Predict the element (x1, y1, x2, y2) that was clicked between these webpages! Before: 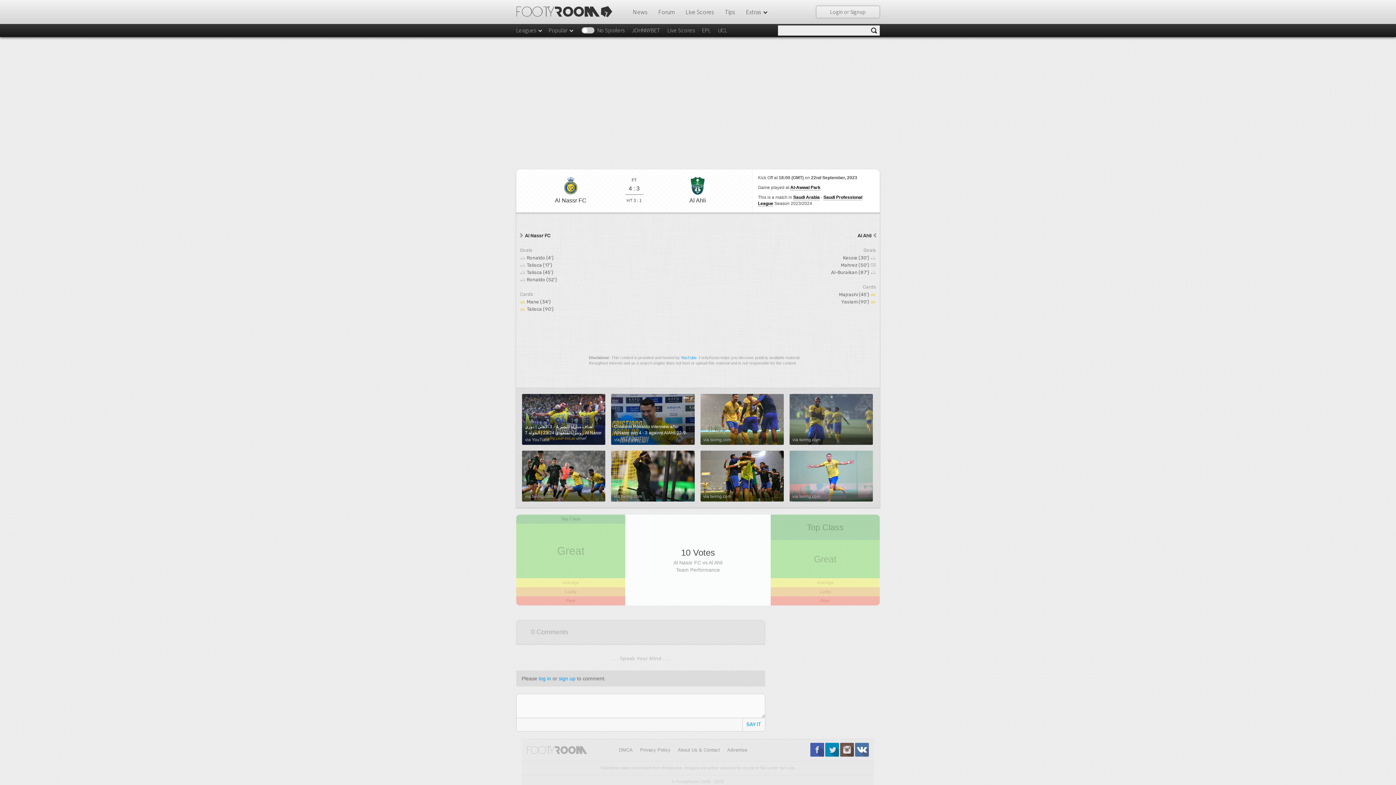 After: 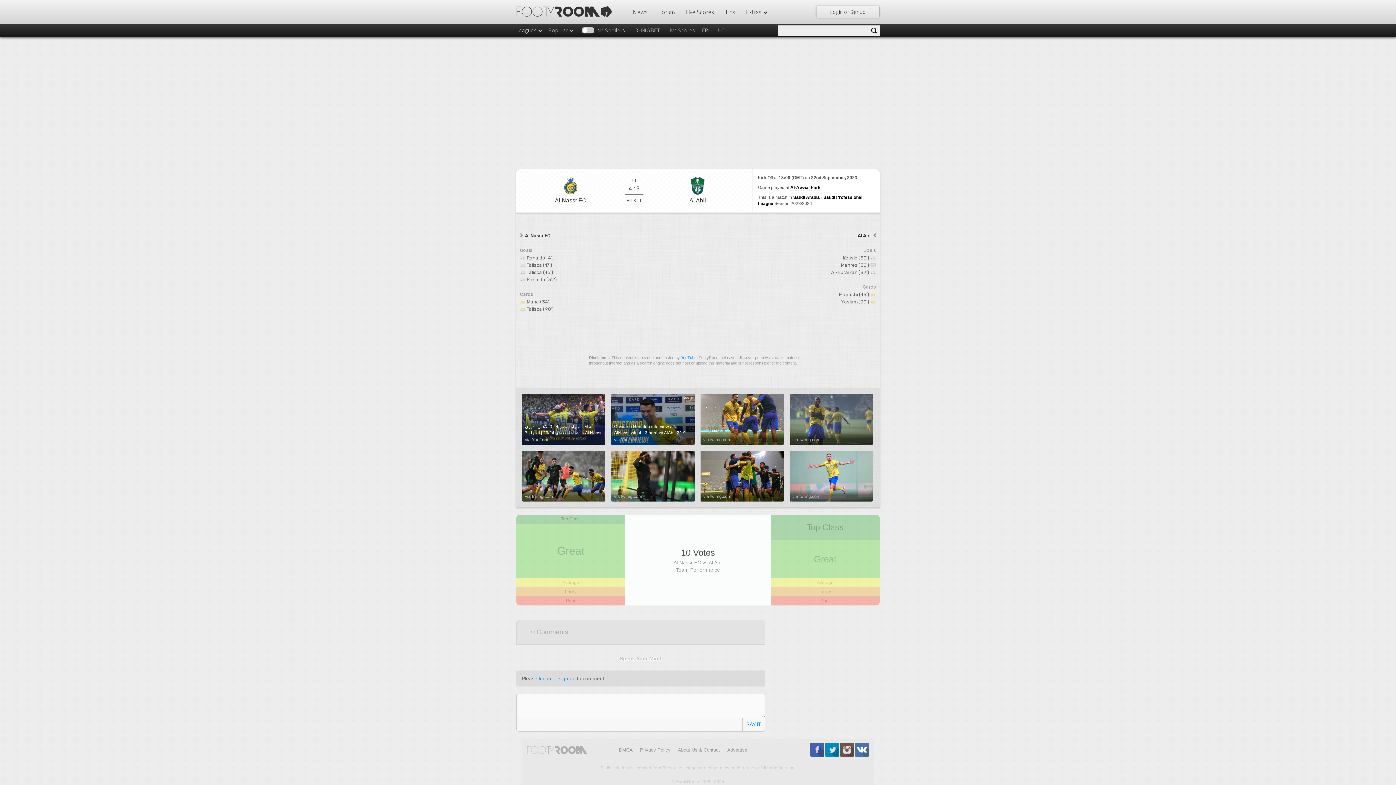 Action: label: YouTube bbox: (681, 355, 696, 359)